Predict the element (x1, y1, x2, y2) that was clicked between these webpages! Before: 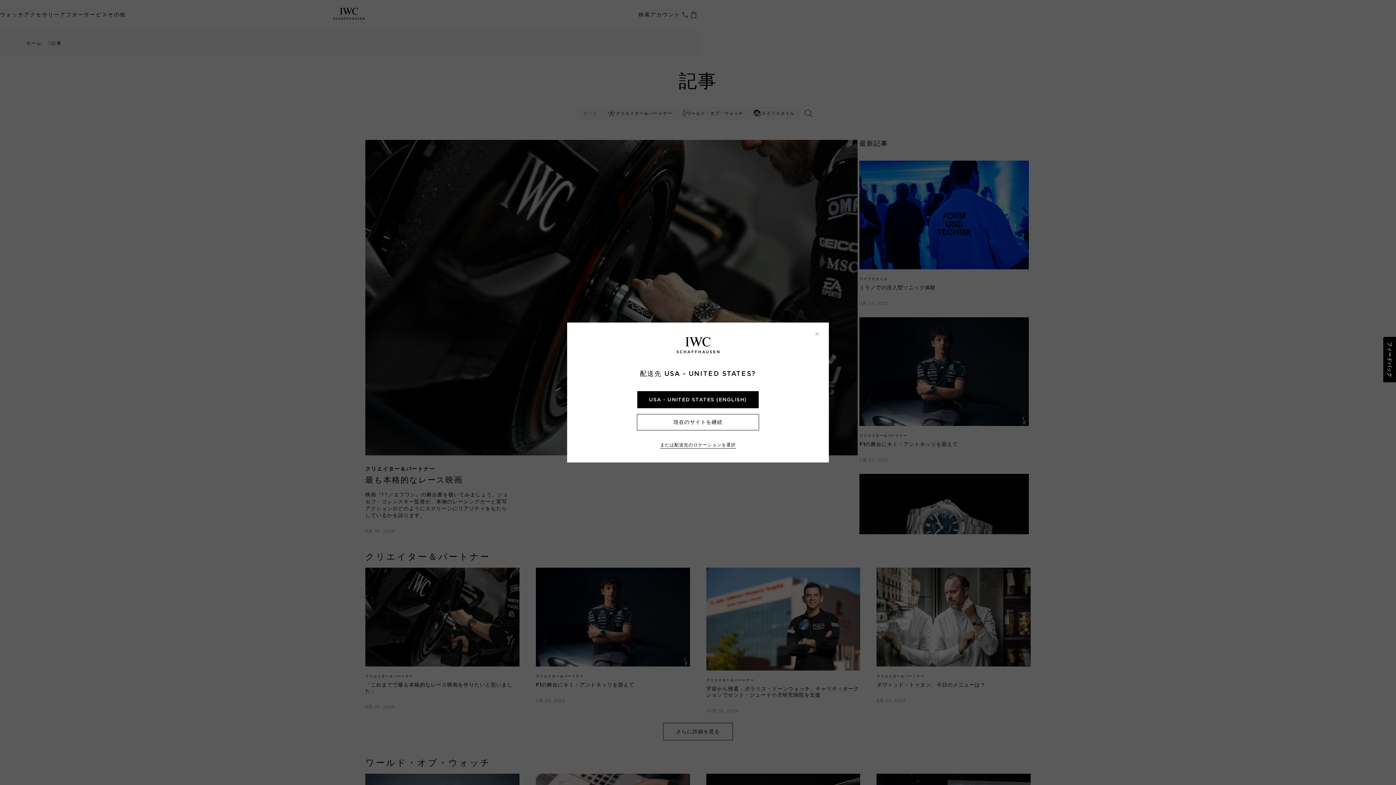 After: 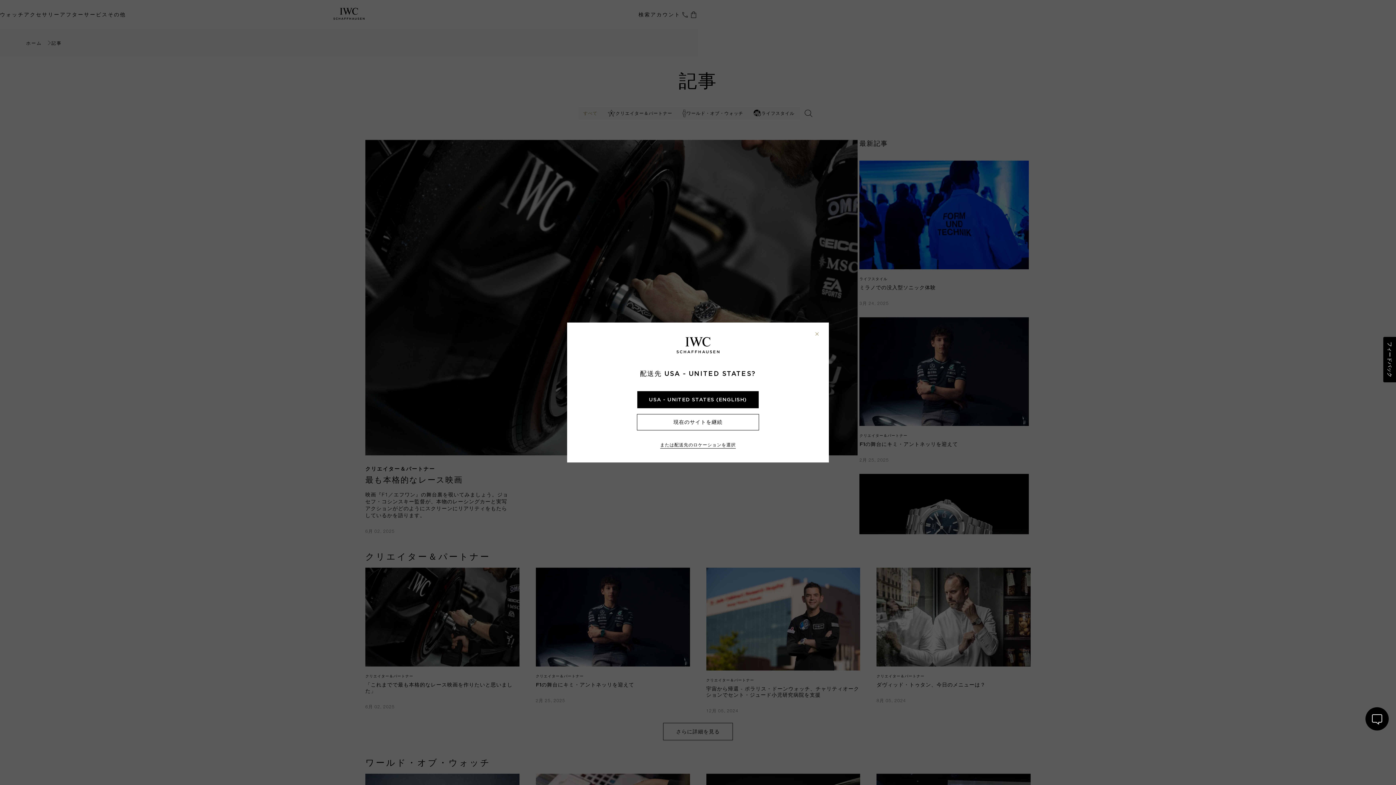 Action: bbox: (676, 337, 719, 355)